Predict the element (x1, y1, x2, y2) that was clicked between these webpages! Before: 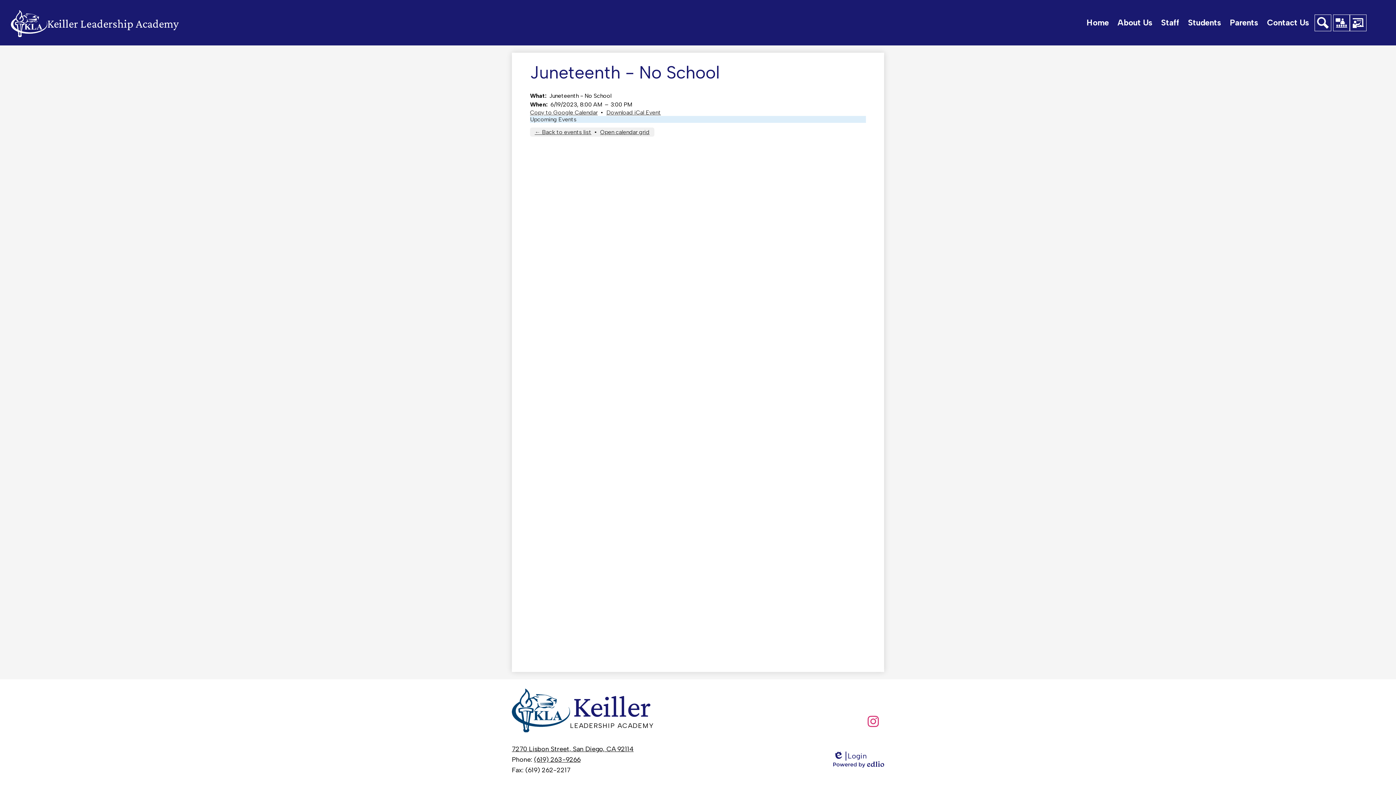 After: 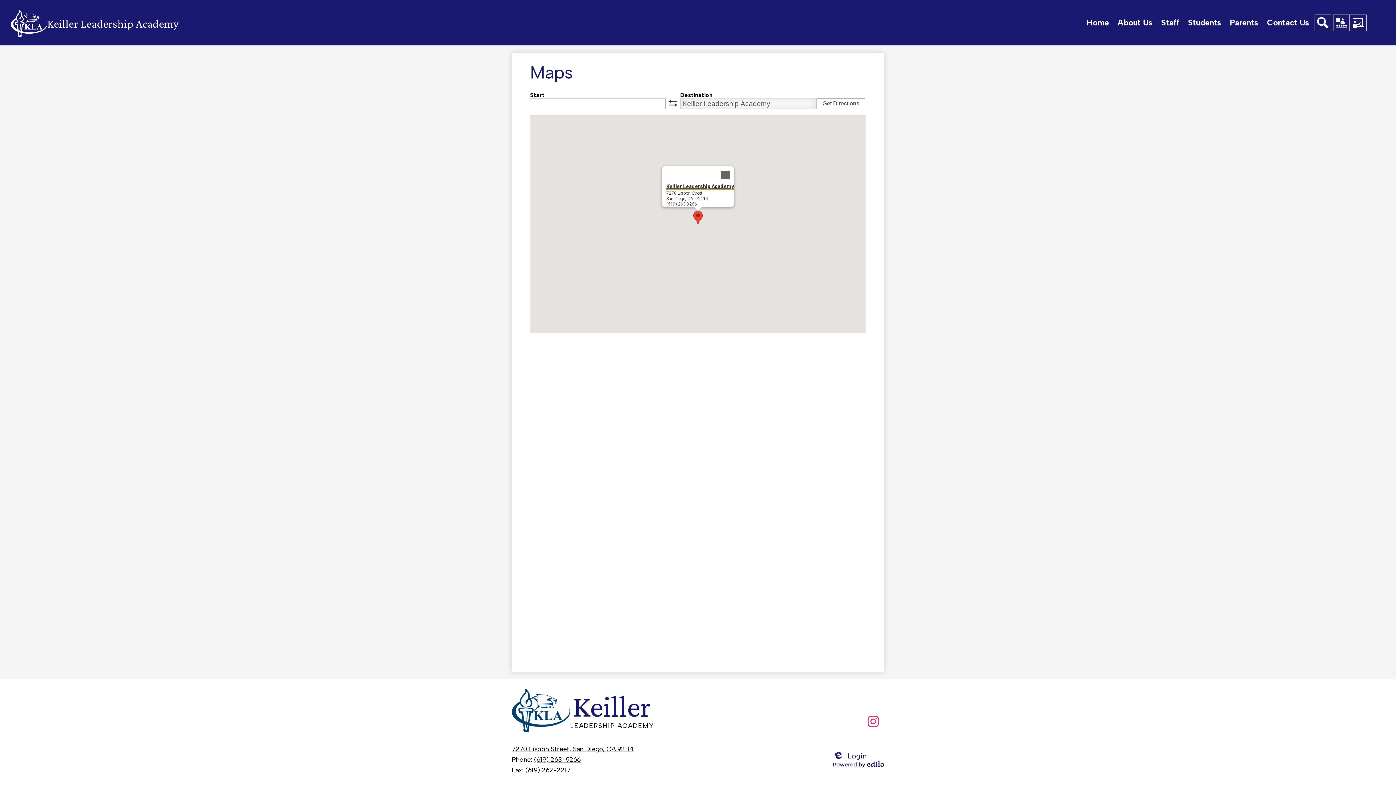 Action: bbox: (512, 745, 633, 753) label: 7270 Lisbon Street, San Diego, CA 92114